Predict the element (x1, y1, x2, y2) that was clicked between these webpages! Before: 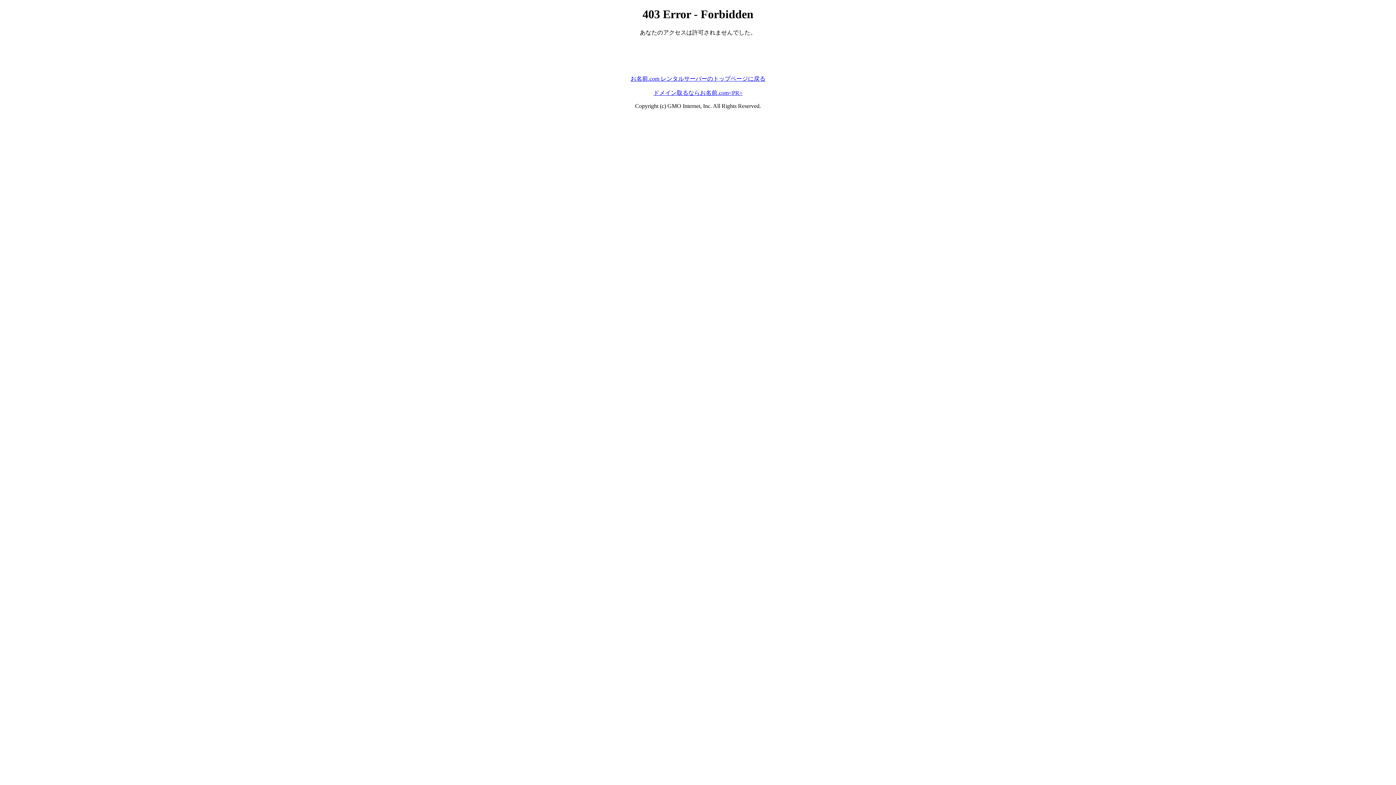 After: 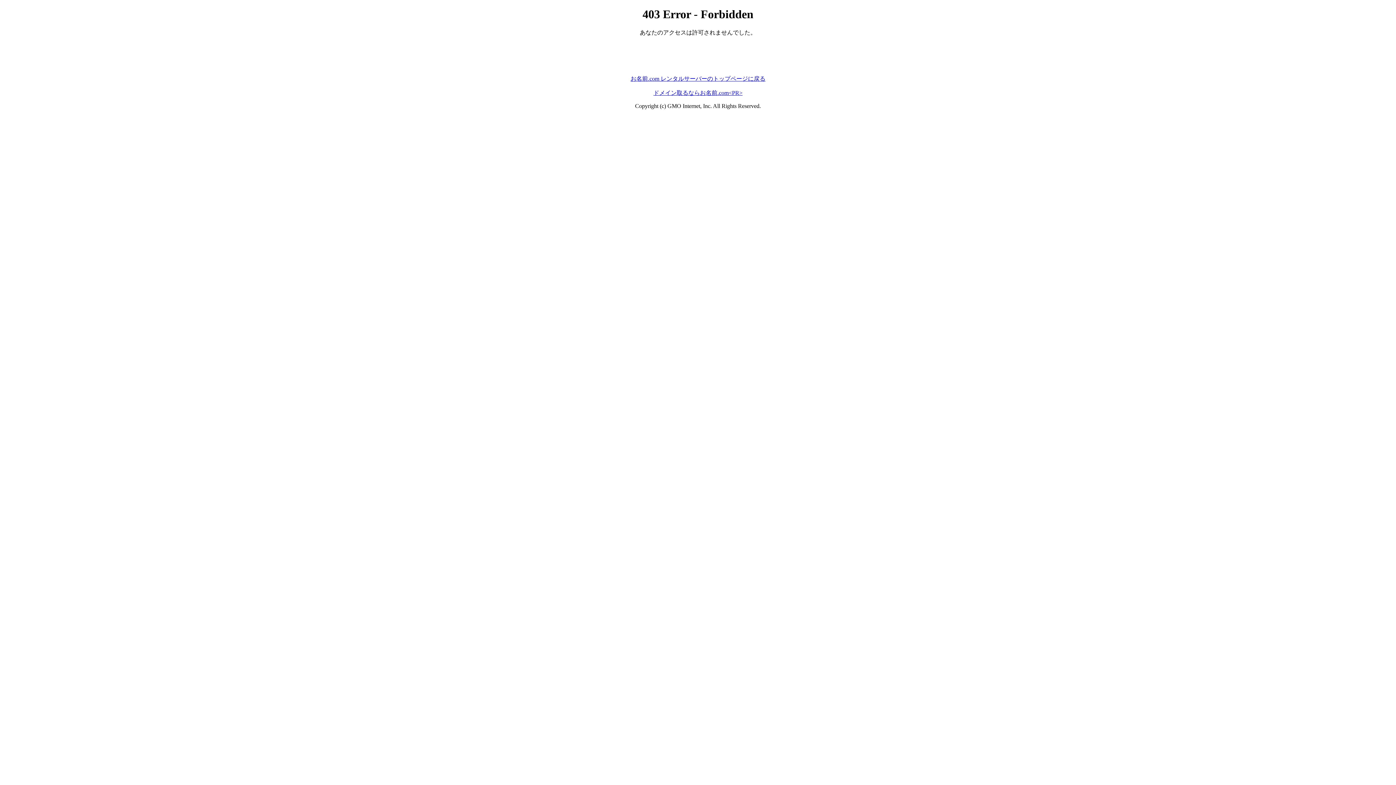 Action: label: ドメイン取るならお名前.com<PR> bbox: (653, 89, 742, 95)